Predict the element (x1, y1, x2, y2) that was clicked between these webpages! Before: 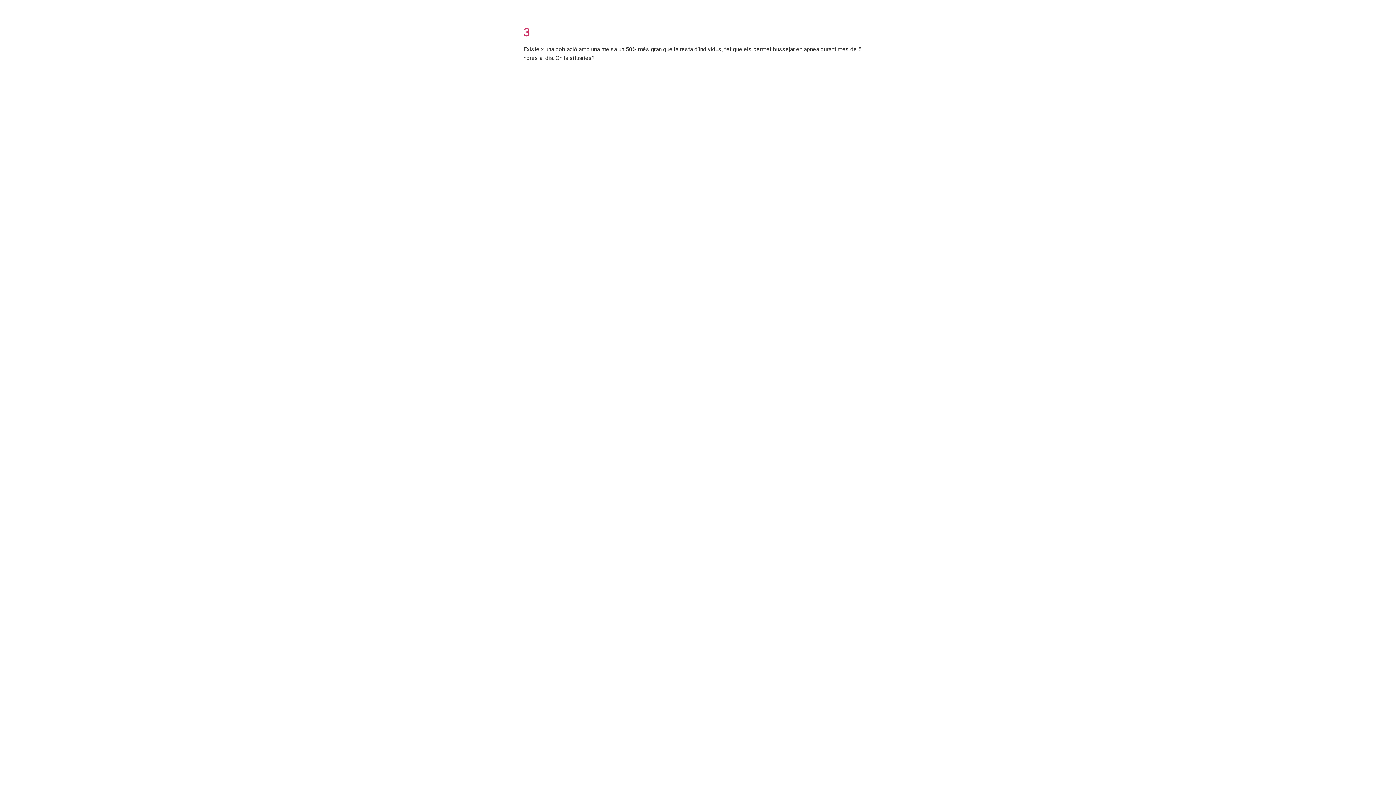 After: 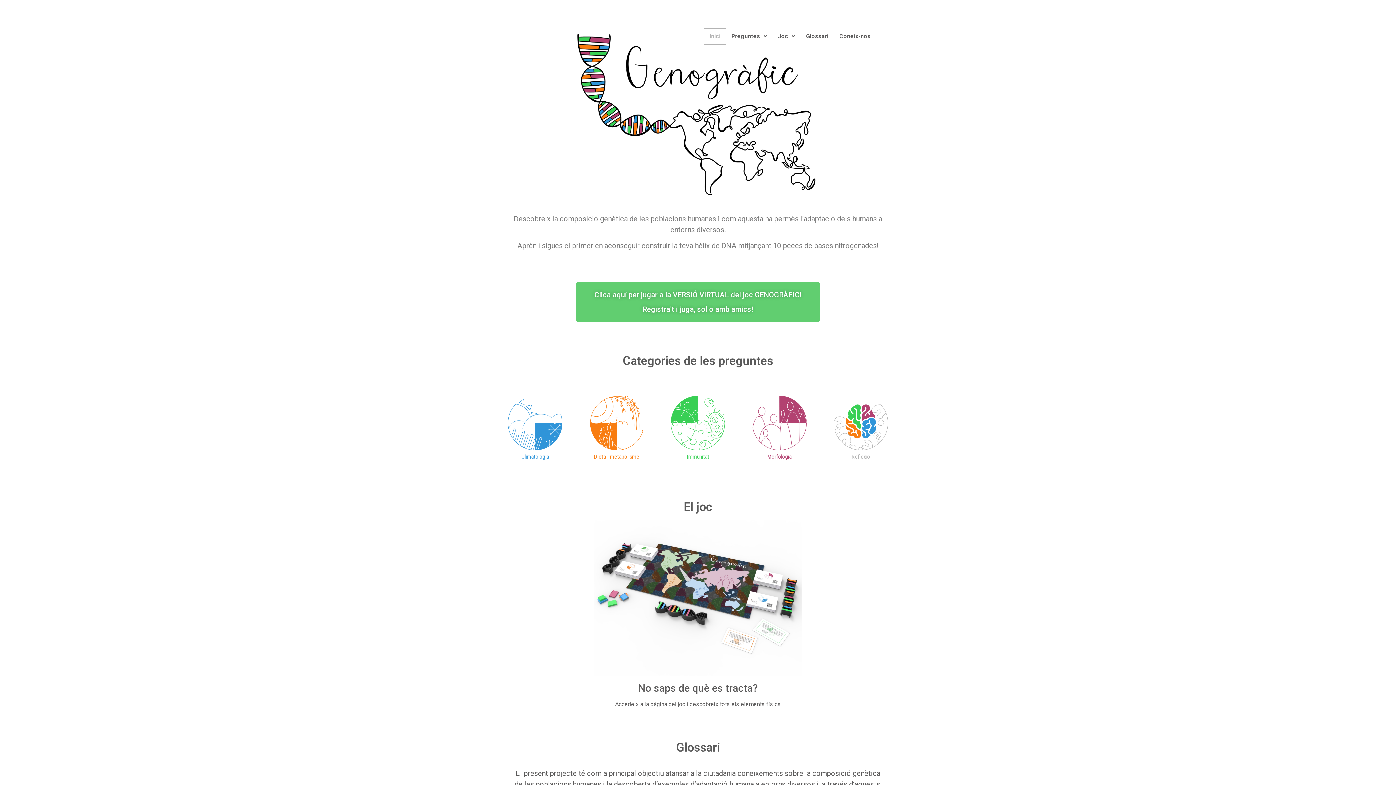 Action: bbox: (523, 5, 554, 16)